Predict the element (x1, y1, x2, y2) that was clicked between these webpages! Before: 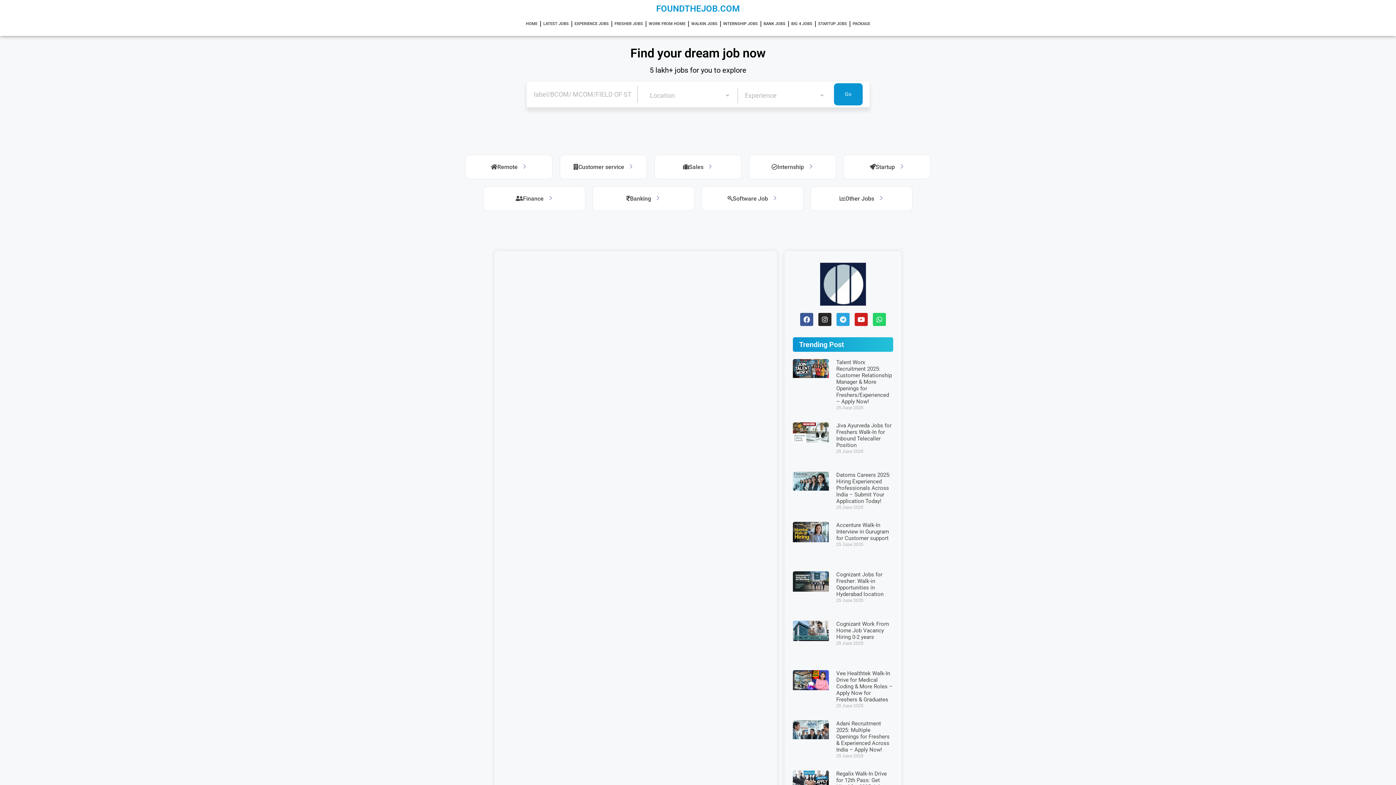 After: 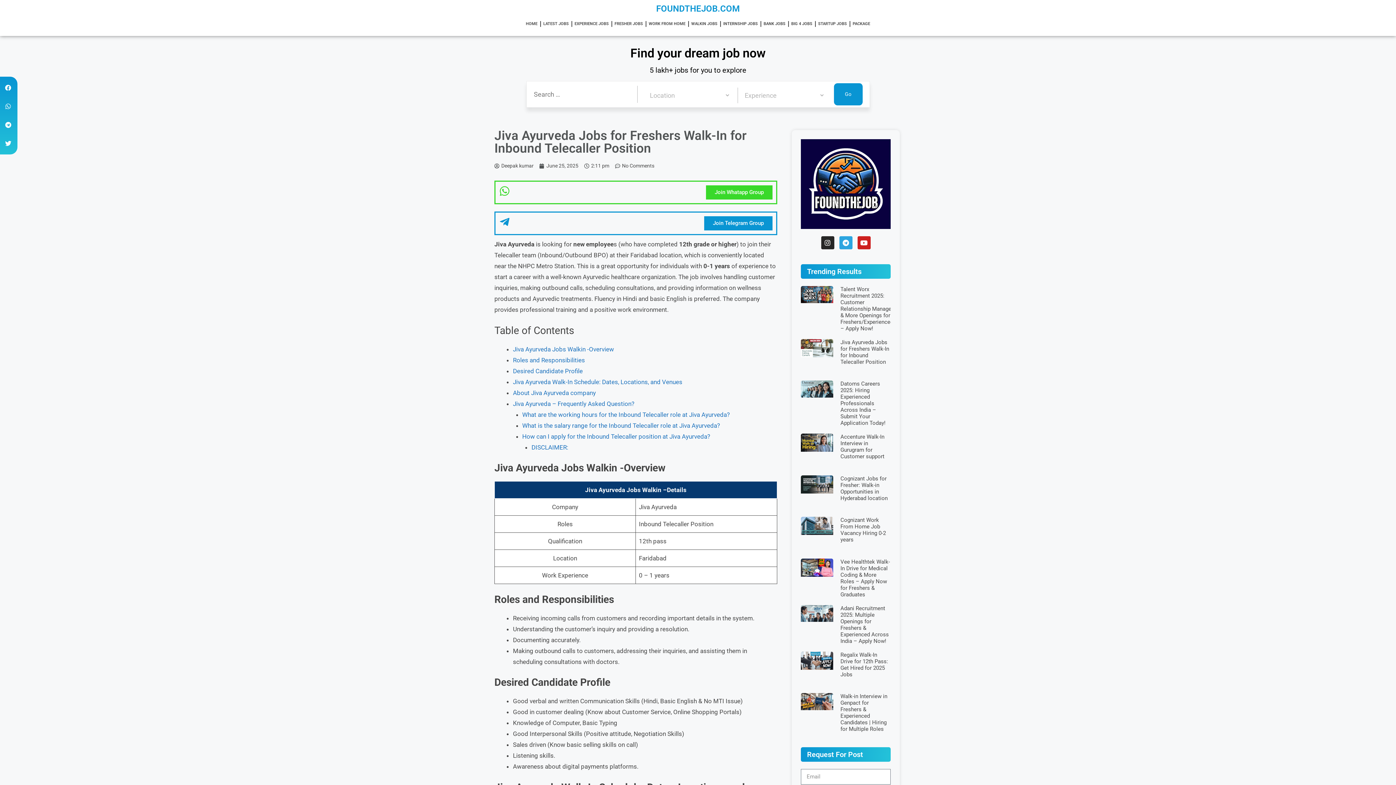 Action: bbox: (793, 422, 829, 464)